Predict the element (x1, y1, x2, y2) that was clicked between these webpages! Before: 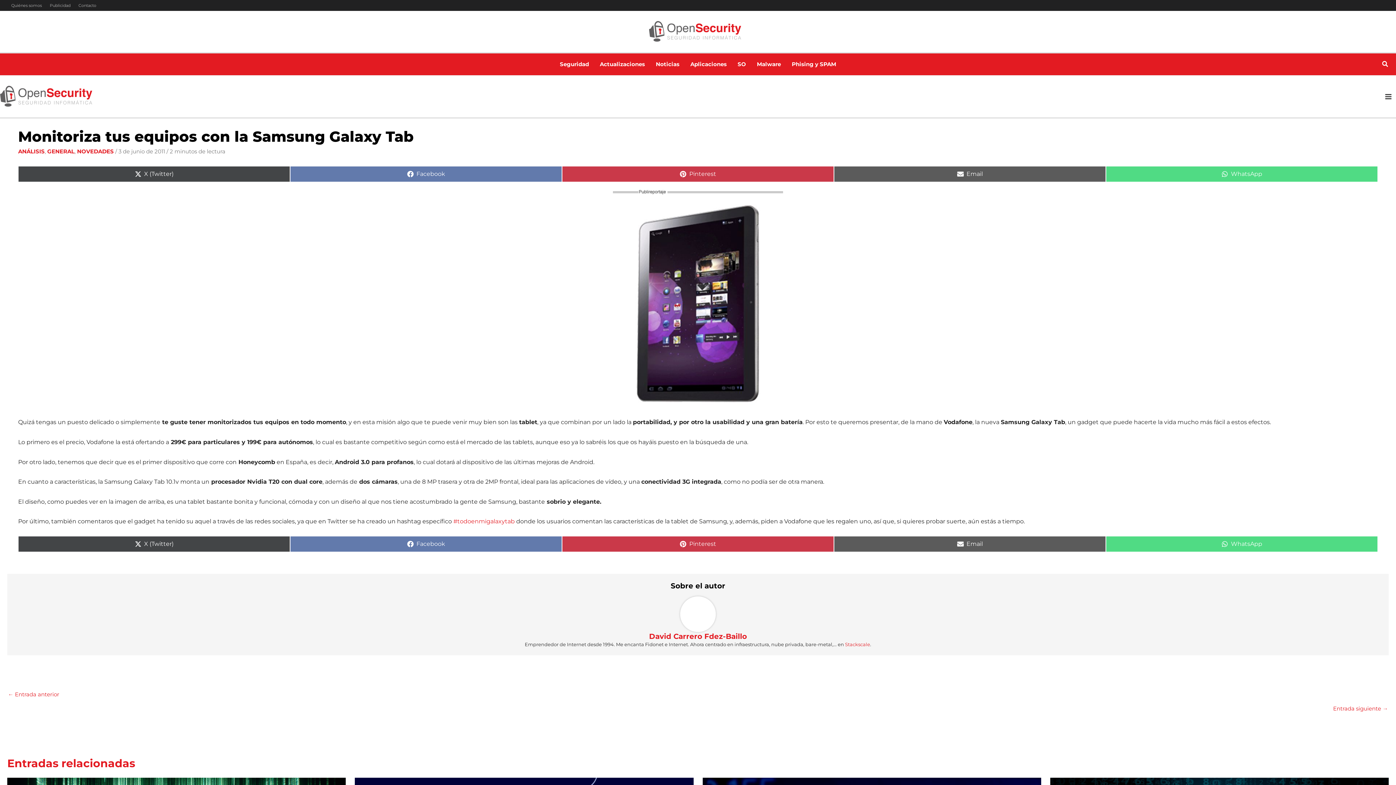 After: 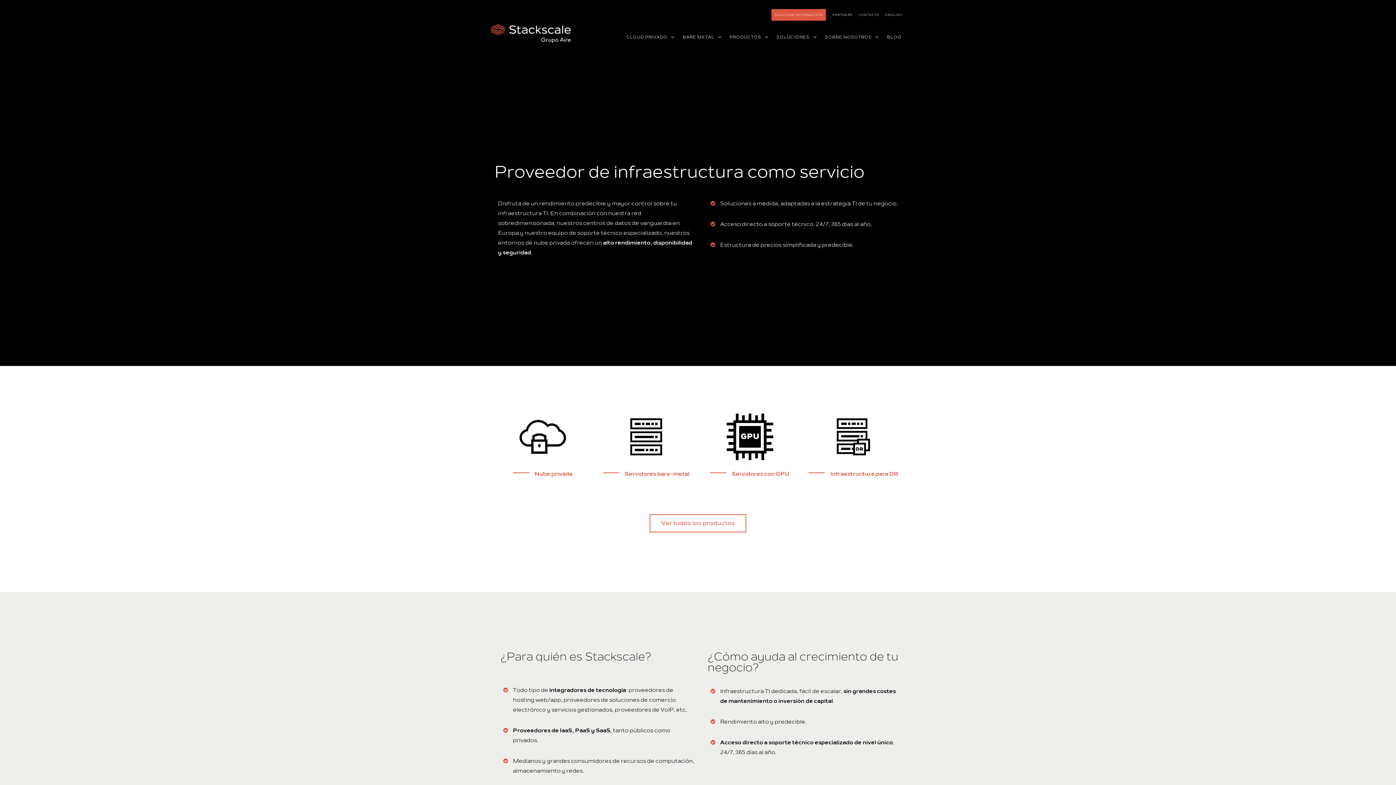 Action: bbox: (845, 641, 870, 647) label: Stackscale